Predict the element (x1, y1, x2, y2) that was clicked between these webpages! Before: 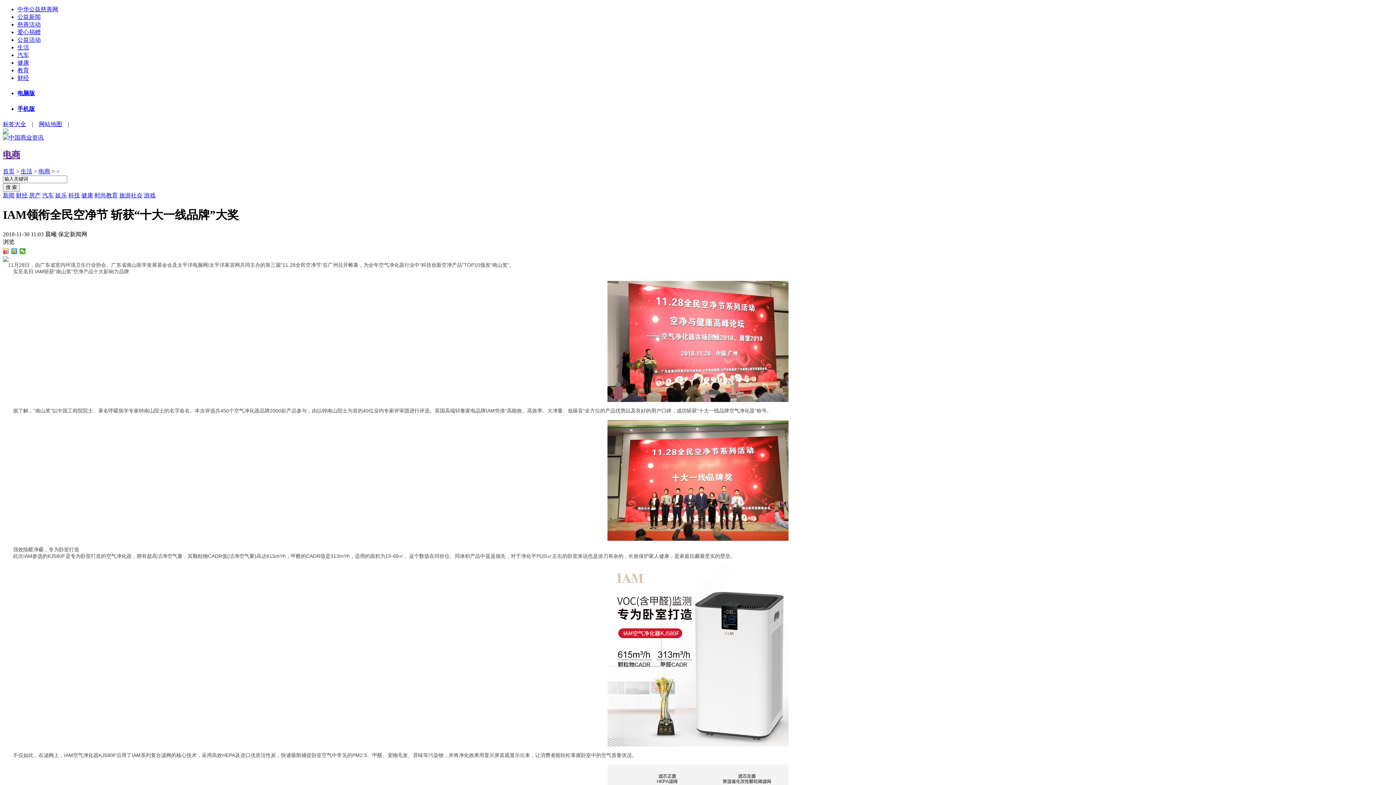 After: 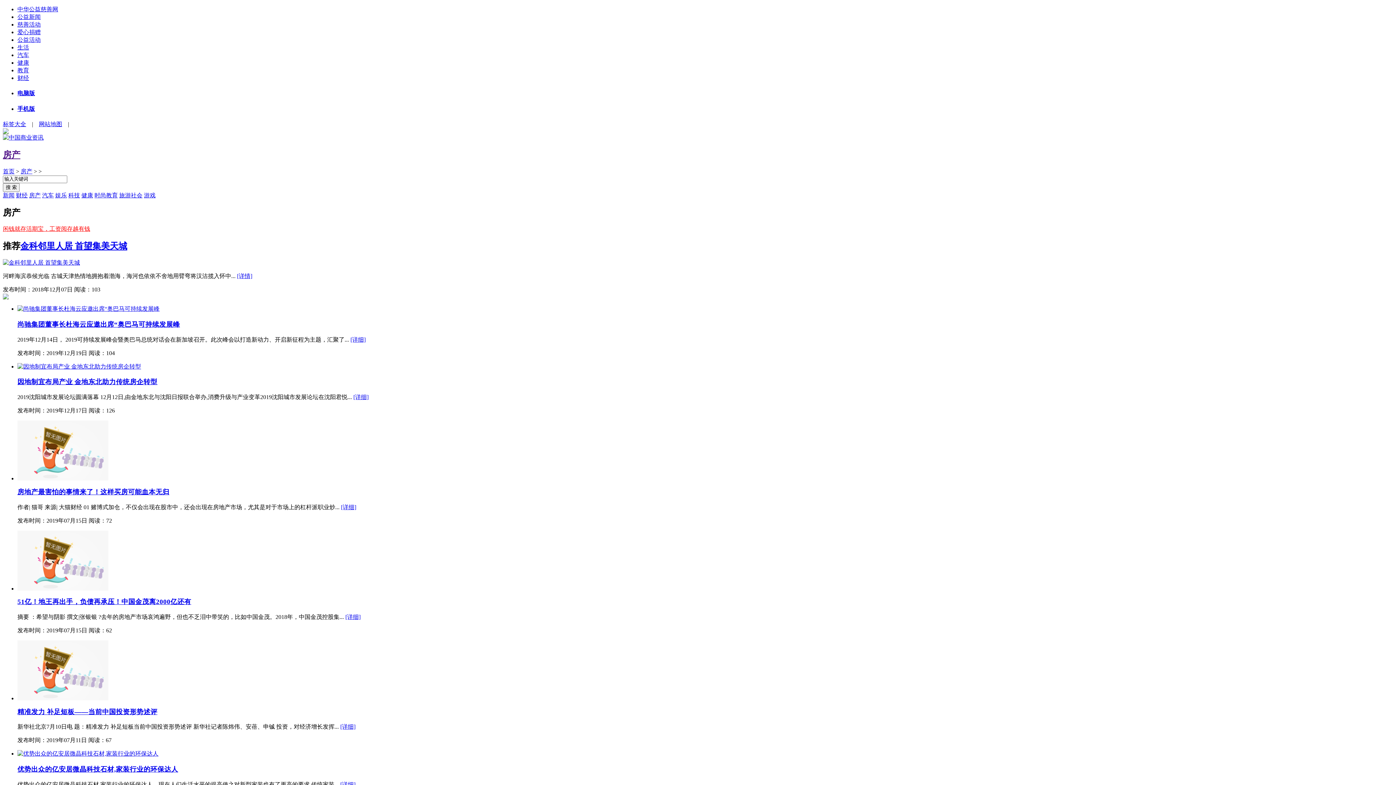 Action: label: 房产 bbox: (29, 192, 40, 198)